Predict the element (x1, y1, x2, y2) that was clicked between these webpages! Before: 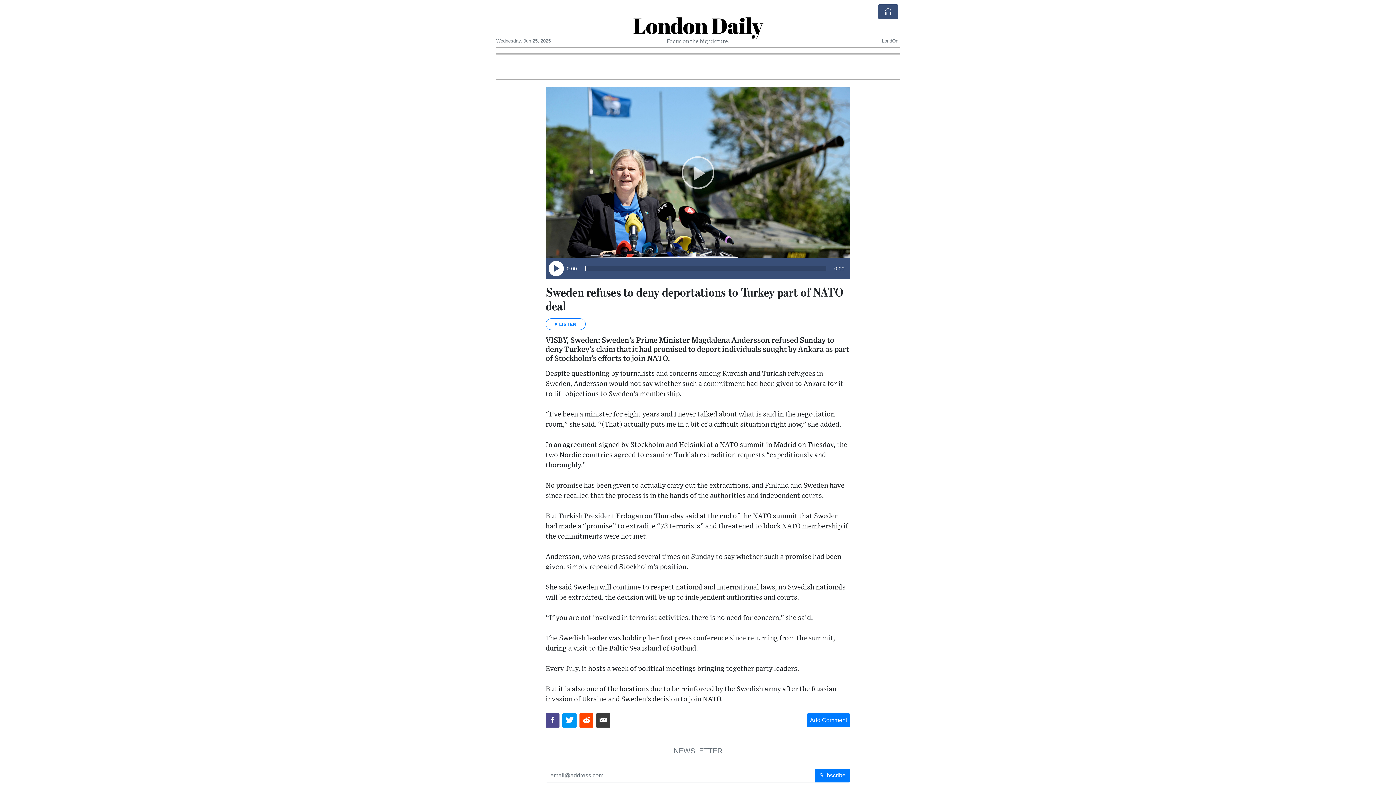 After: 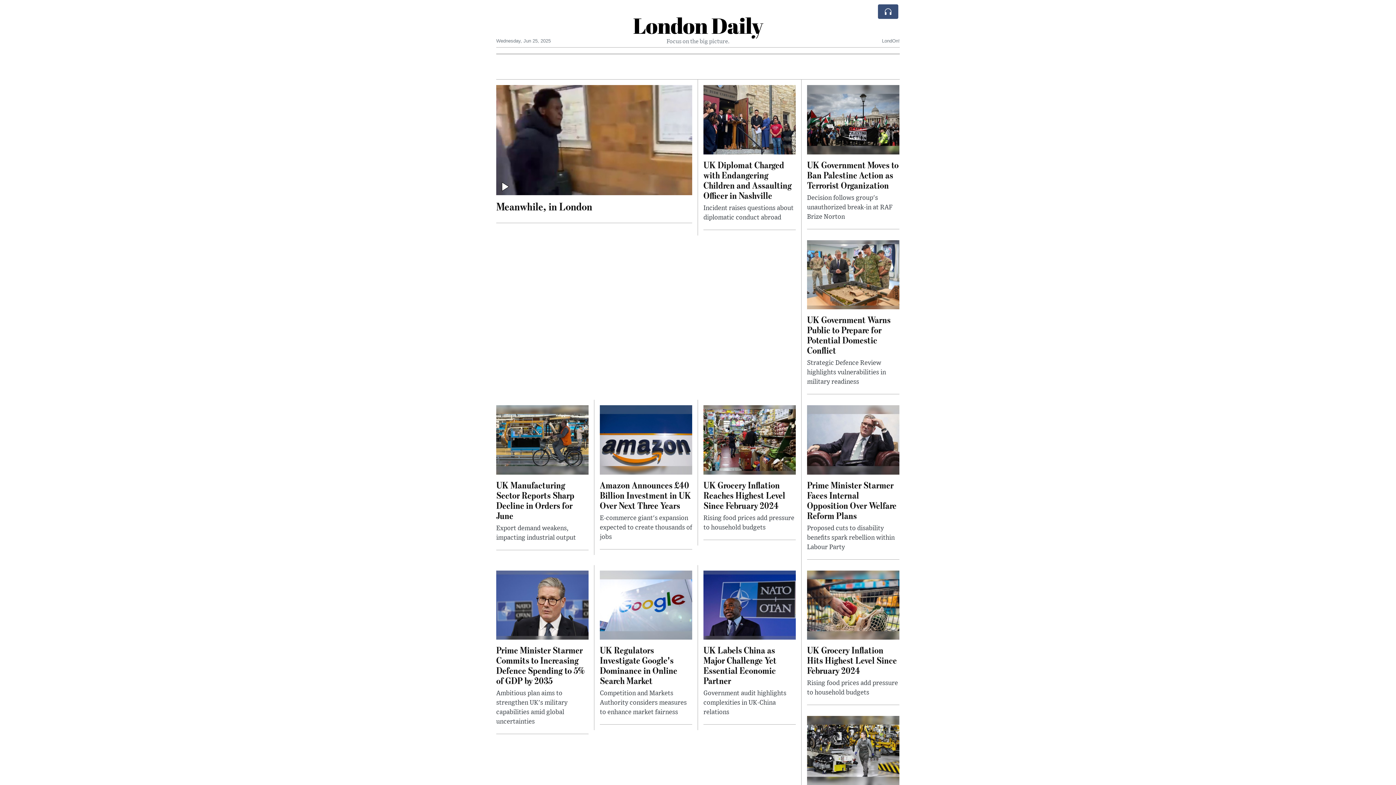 Action: bbox: (633, 10, 763, 40) label: London Daily